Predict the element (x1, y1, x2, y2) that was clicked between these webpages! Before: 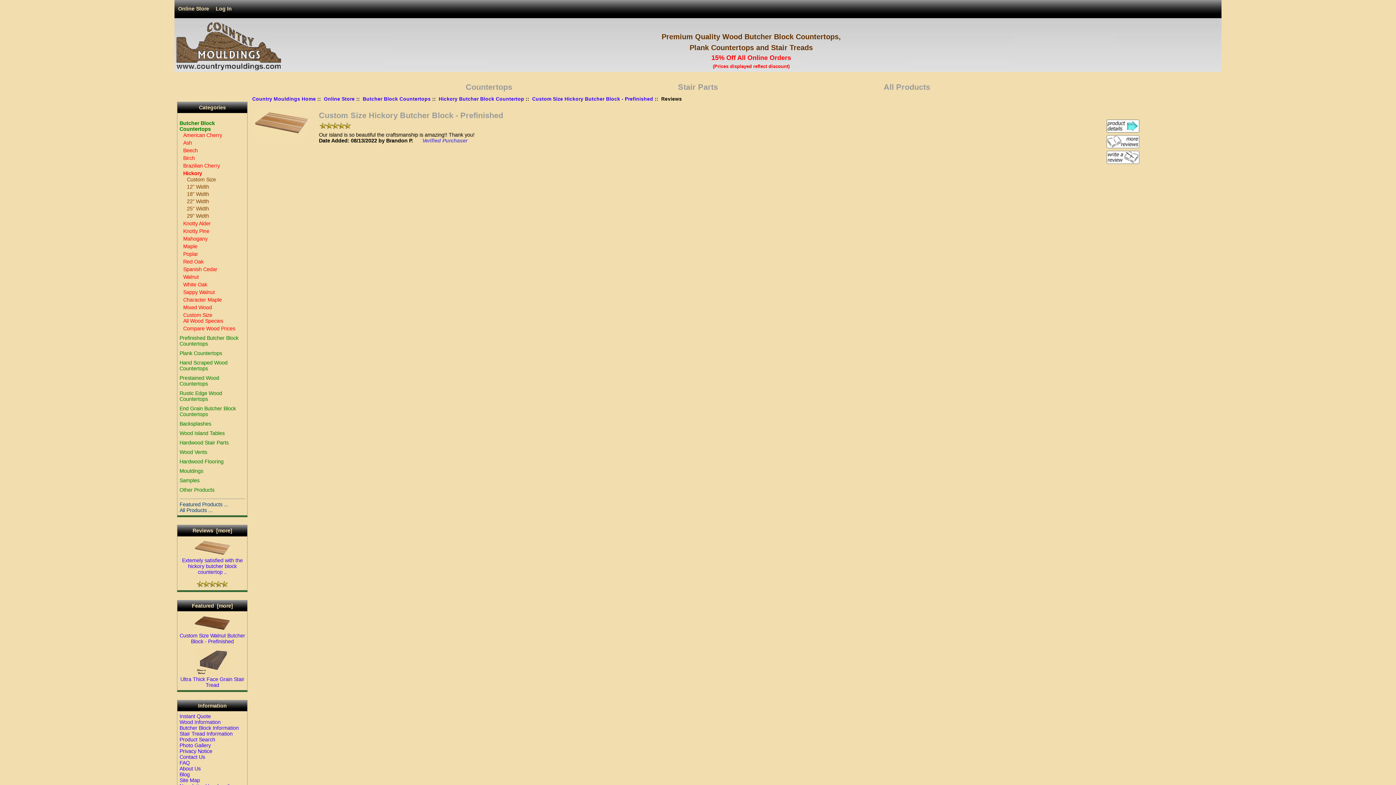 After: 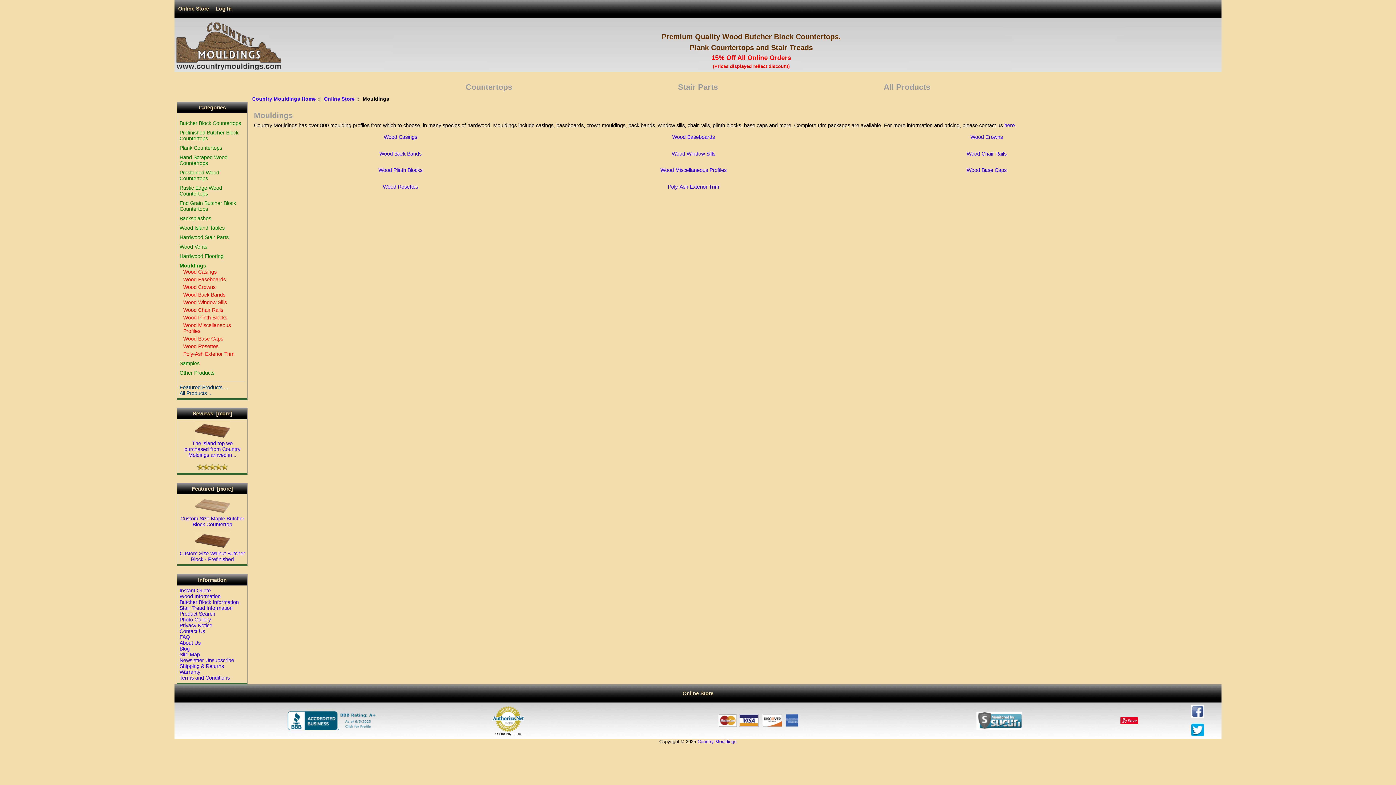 Action: bbox: (179, 468, 203, 474) label: Mouldings